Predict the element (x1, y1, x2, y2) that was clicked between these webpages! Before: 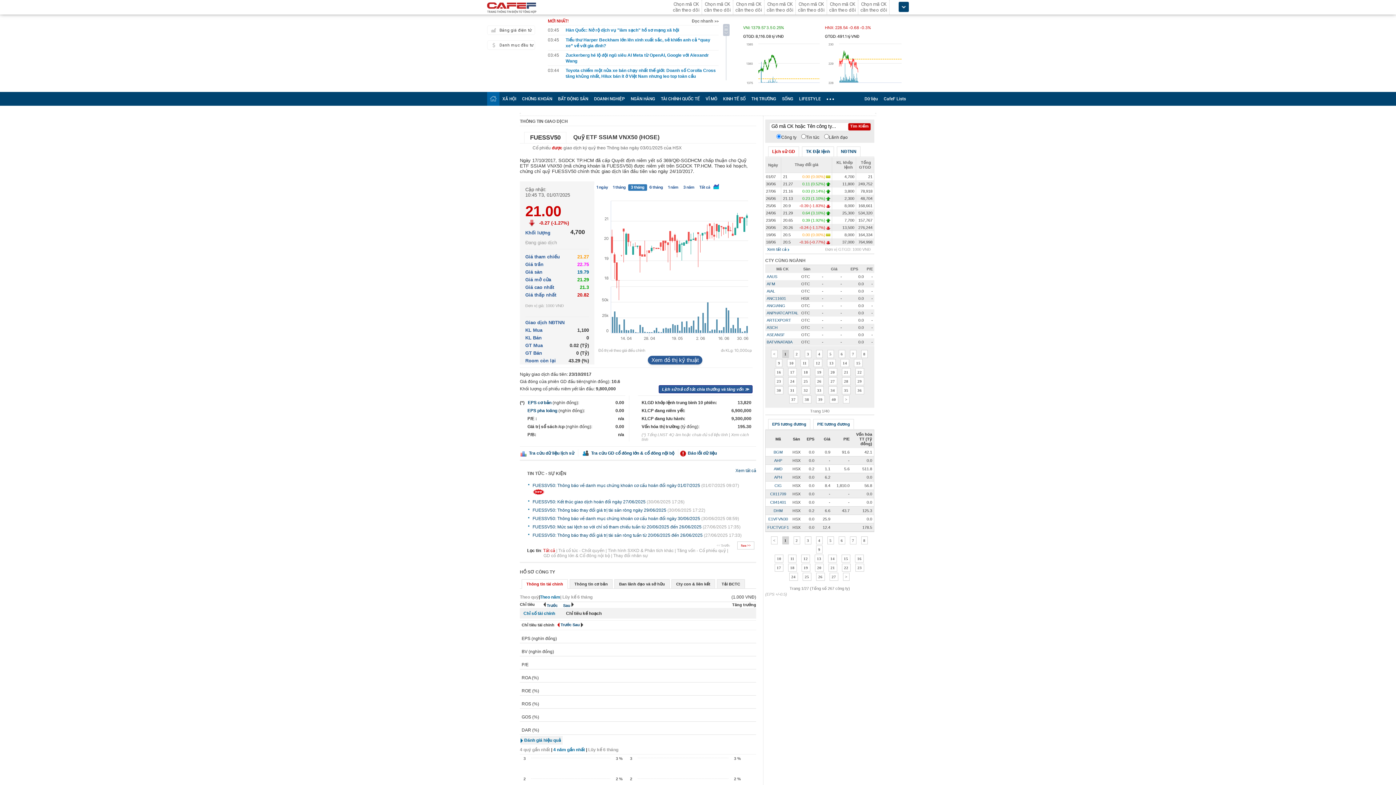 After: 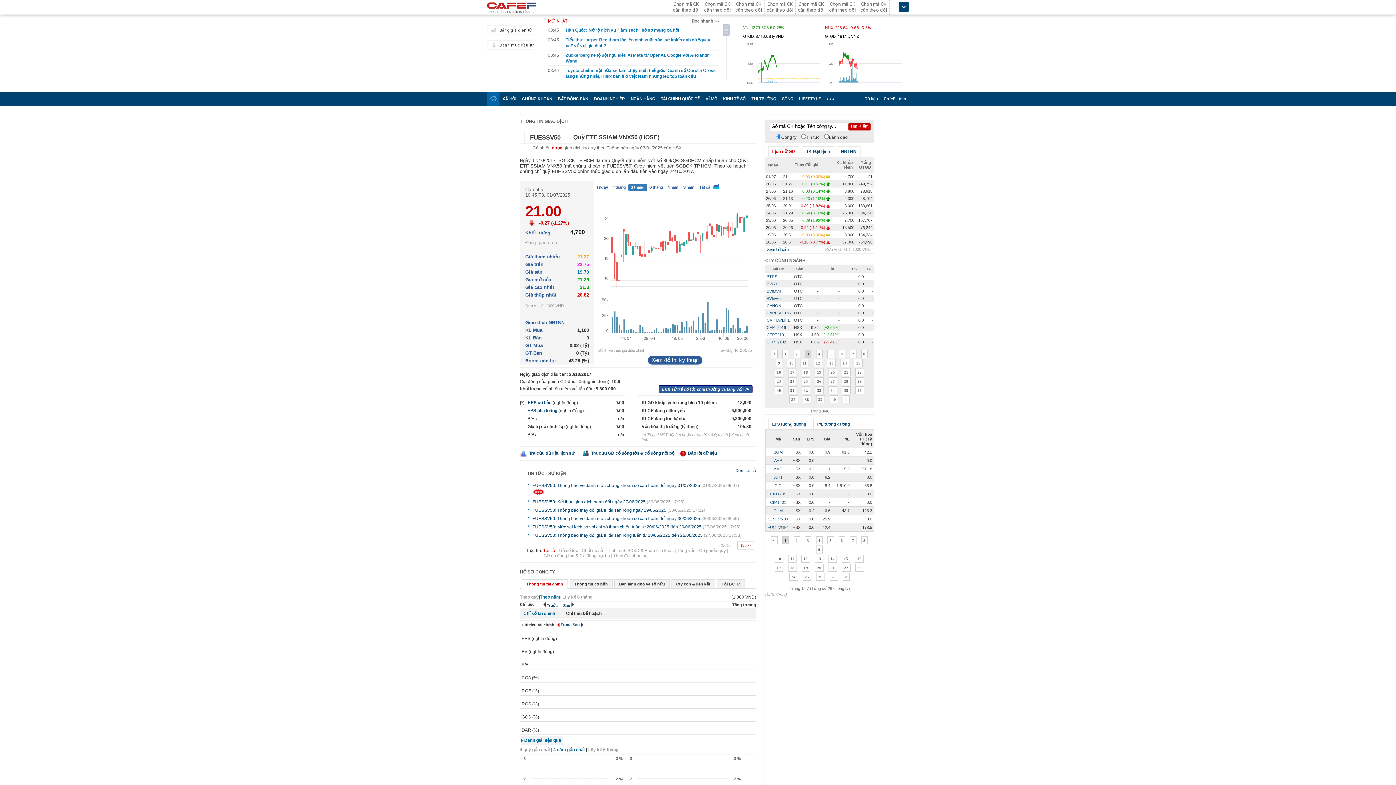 Action: bbox: (804, 350, 811, 358) label: 3